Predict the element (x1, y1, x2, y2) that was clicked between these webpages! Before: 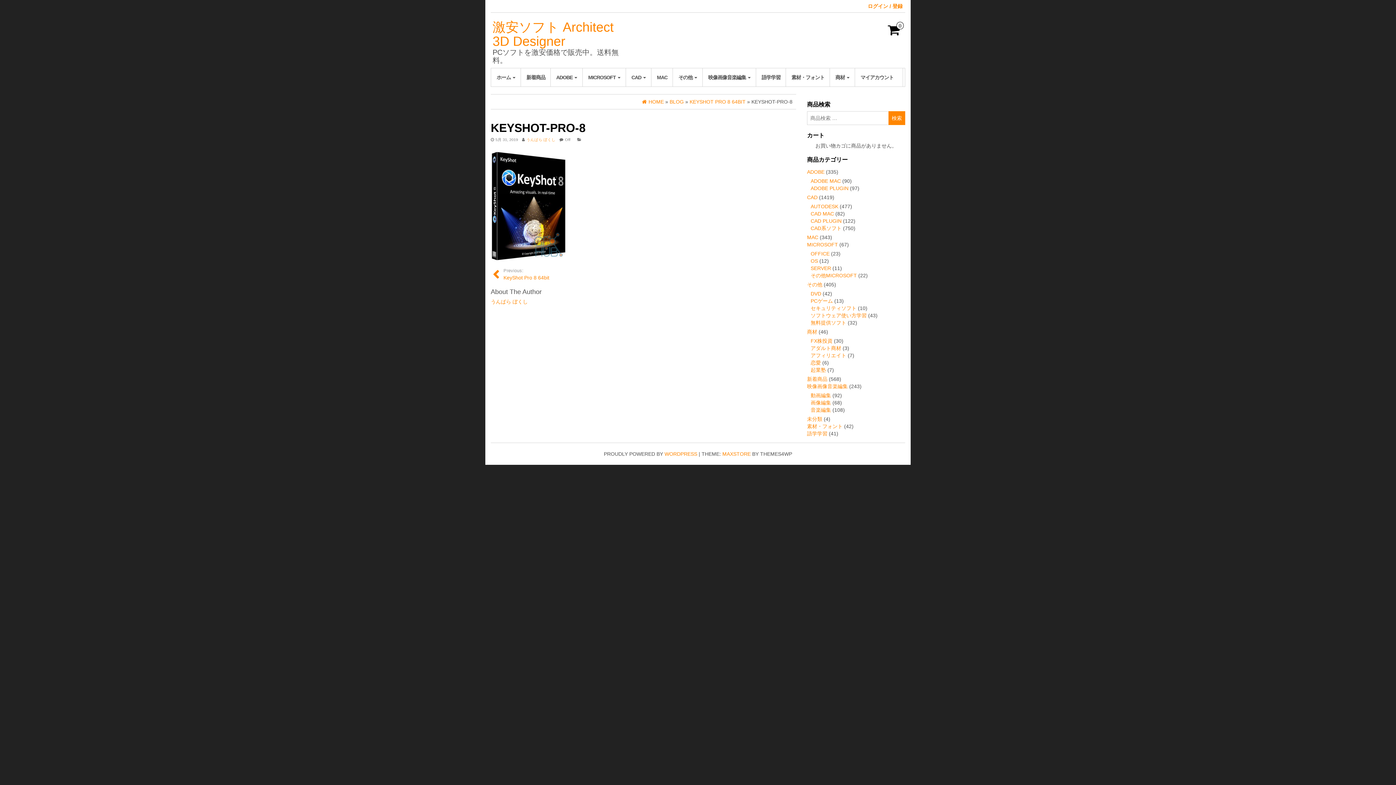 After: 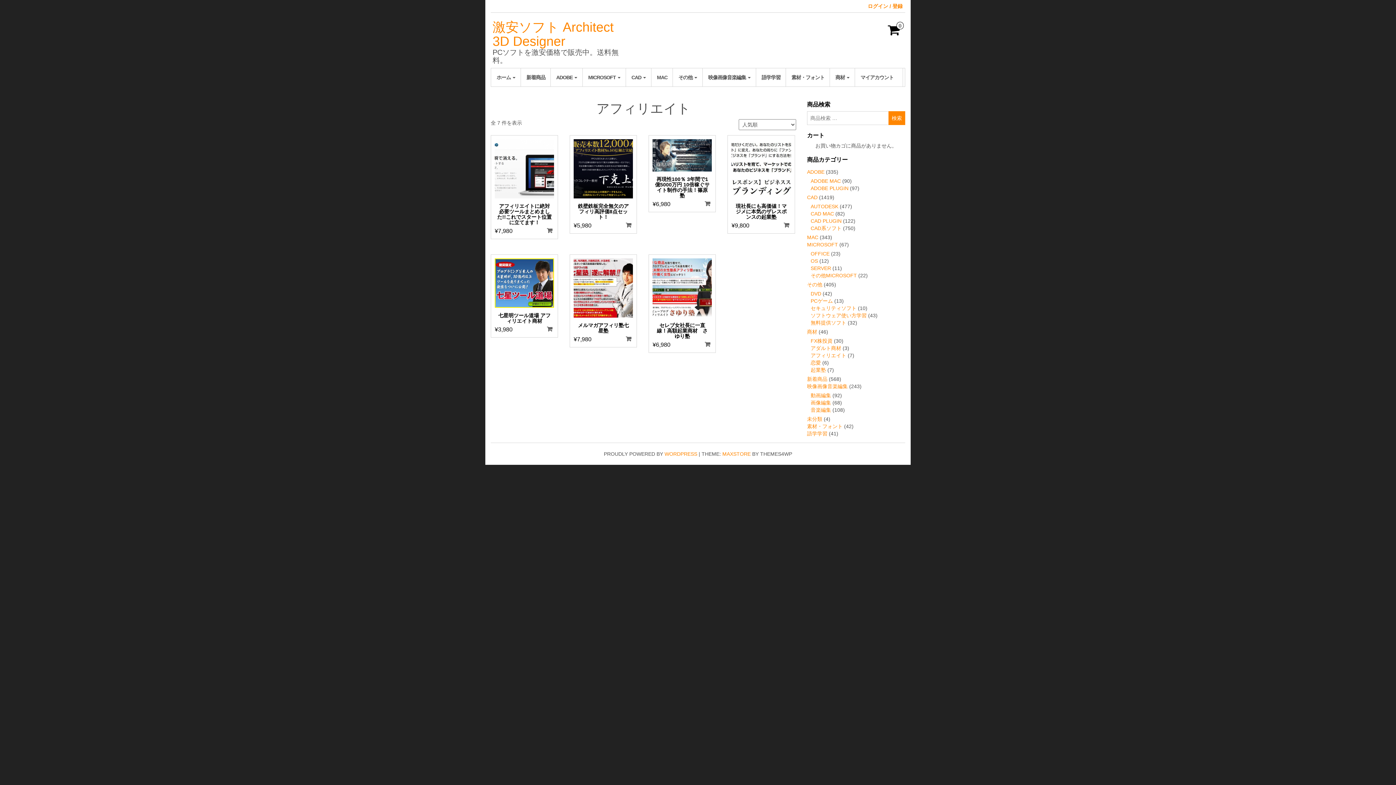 Action: bbox: (810, 352, 846, 358) label: アフィリエイト